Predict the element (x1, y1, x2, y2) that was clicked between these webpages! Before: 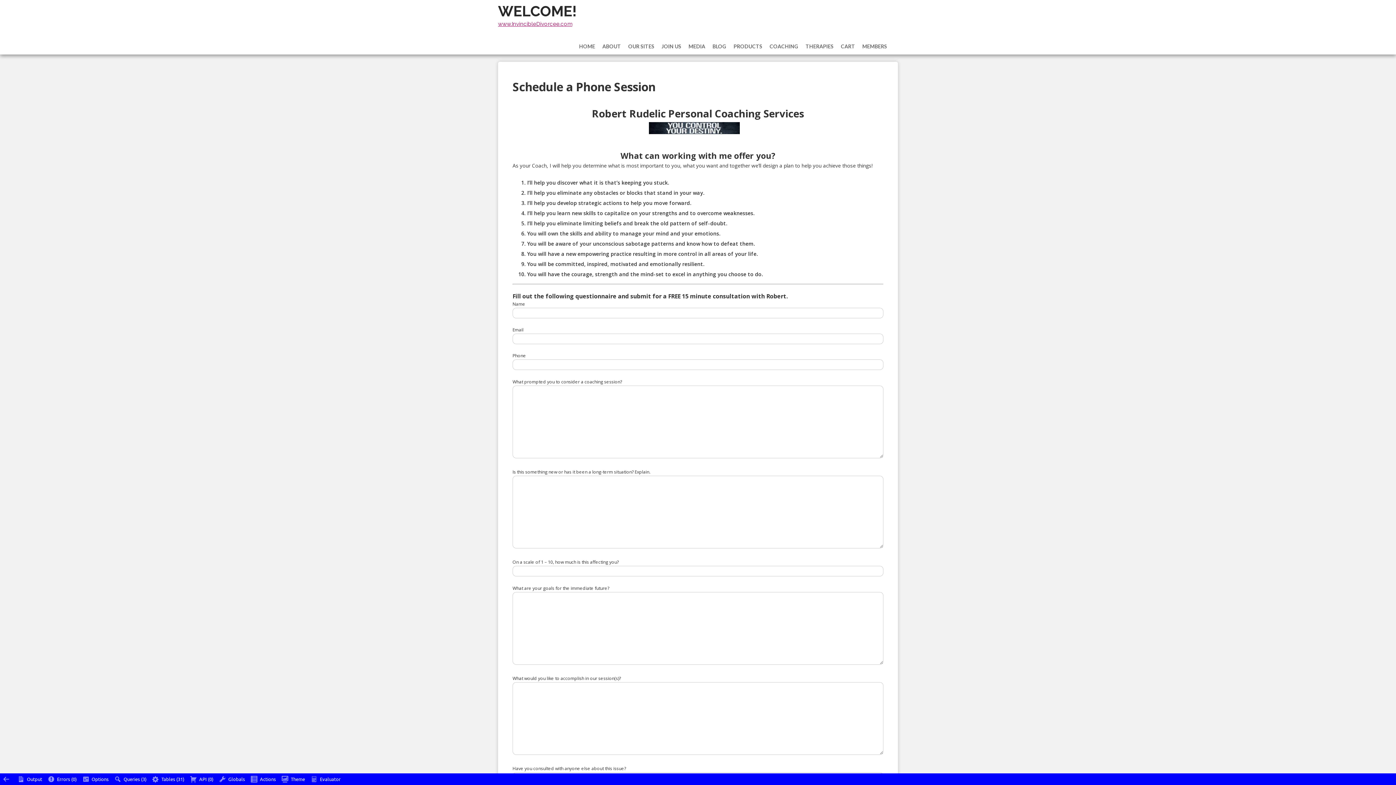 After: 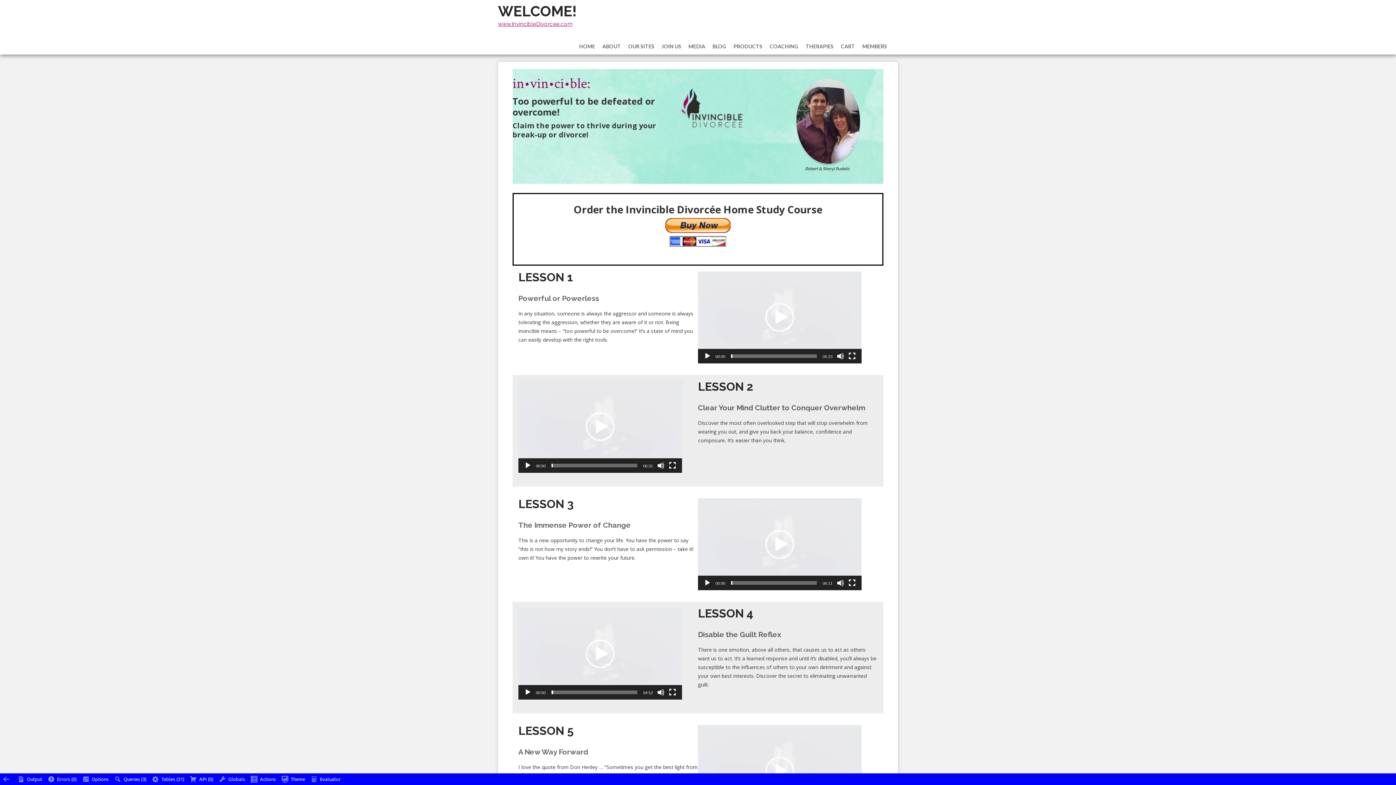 Action: bbox: (575, 33, 598, 56) label: HOME